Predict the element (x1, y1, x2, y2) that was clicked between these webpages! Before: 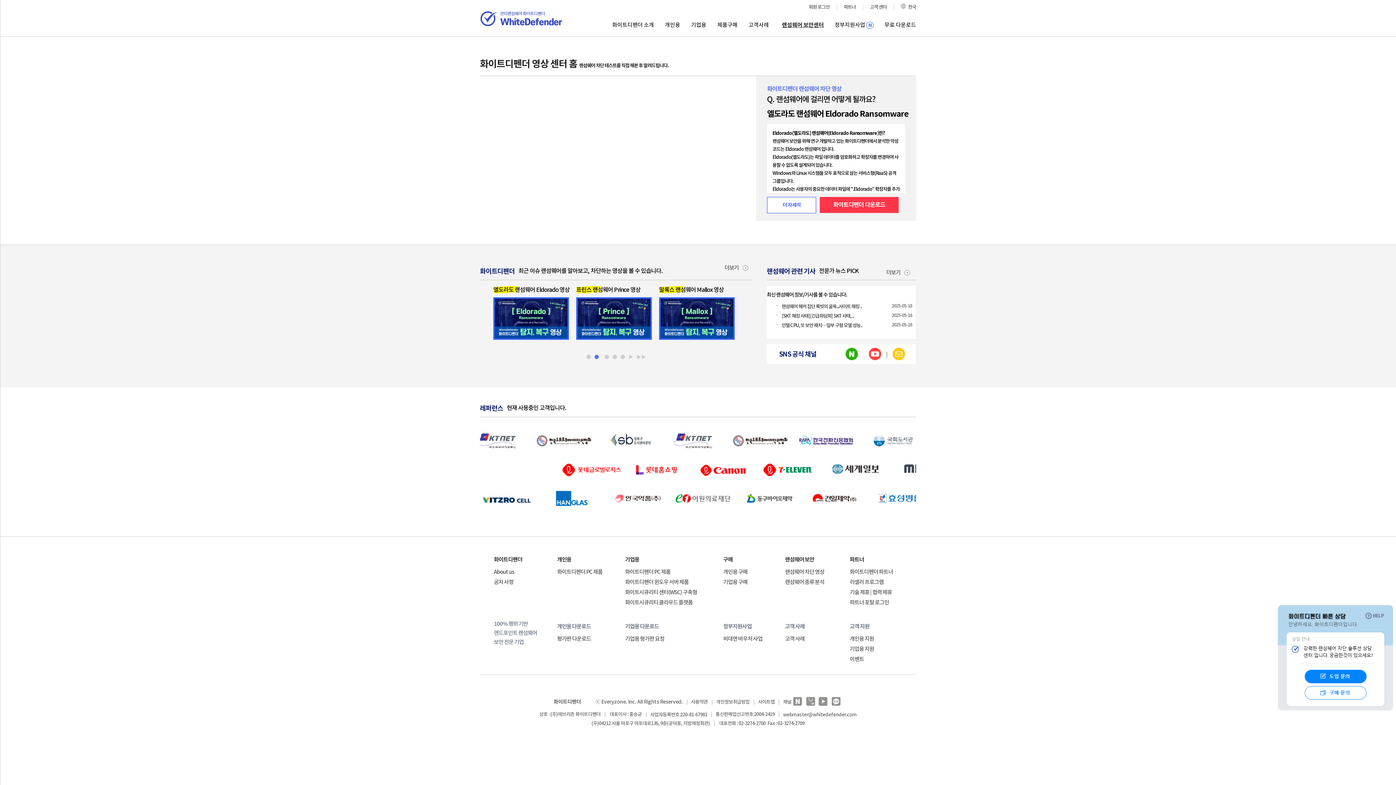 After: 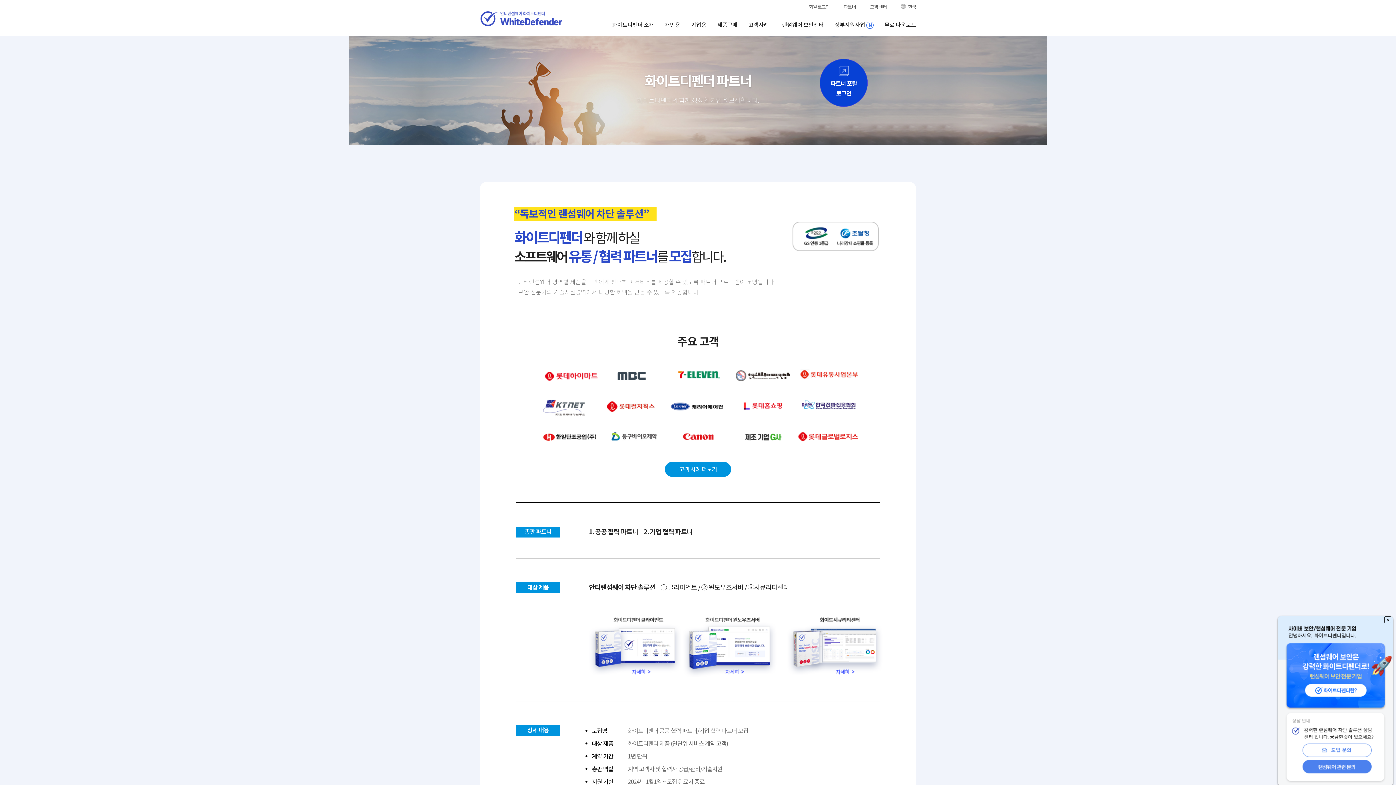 Action: bbox: (850, 589, 892, 596) label: 기술 제휴 | 협력 제휴